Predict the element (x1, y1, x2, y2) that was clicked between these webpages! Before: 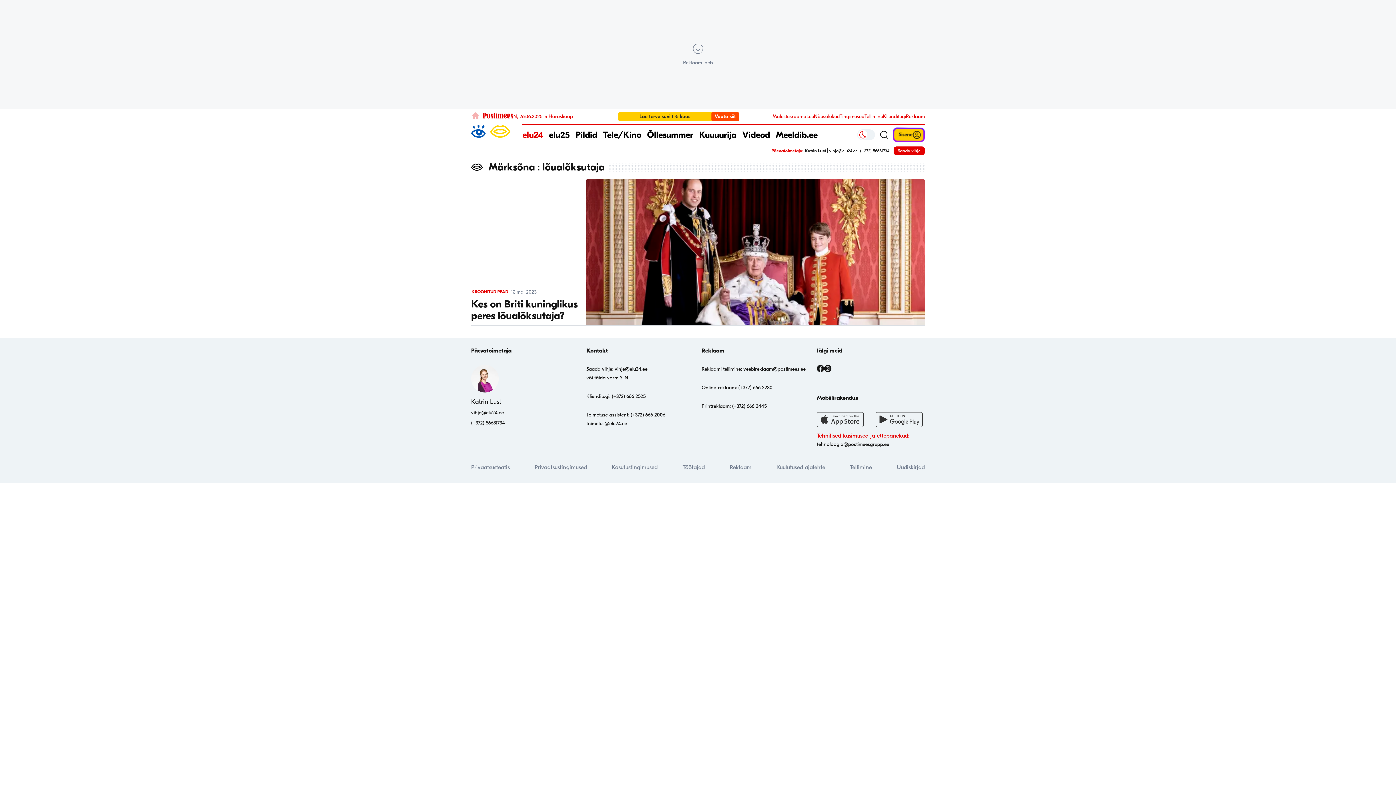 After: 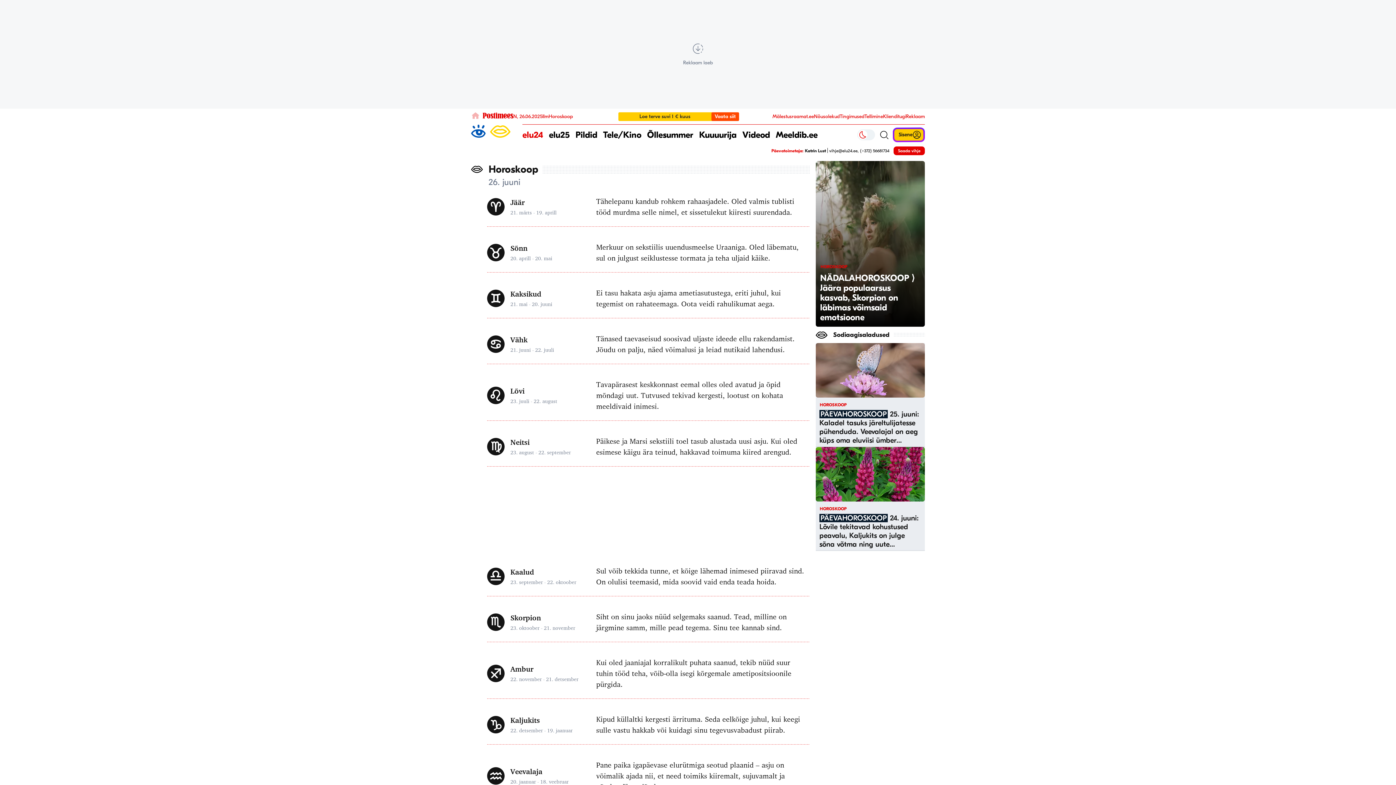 Action: bbox: (548, 113, 573, 119) label: Horoskoop